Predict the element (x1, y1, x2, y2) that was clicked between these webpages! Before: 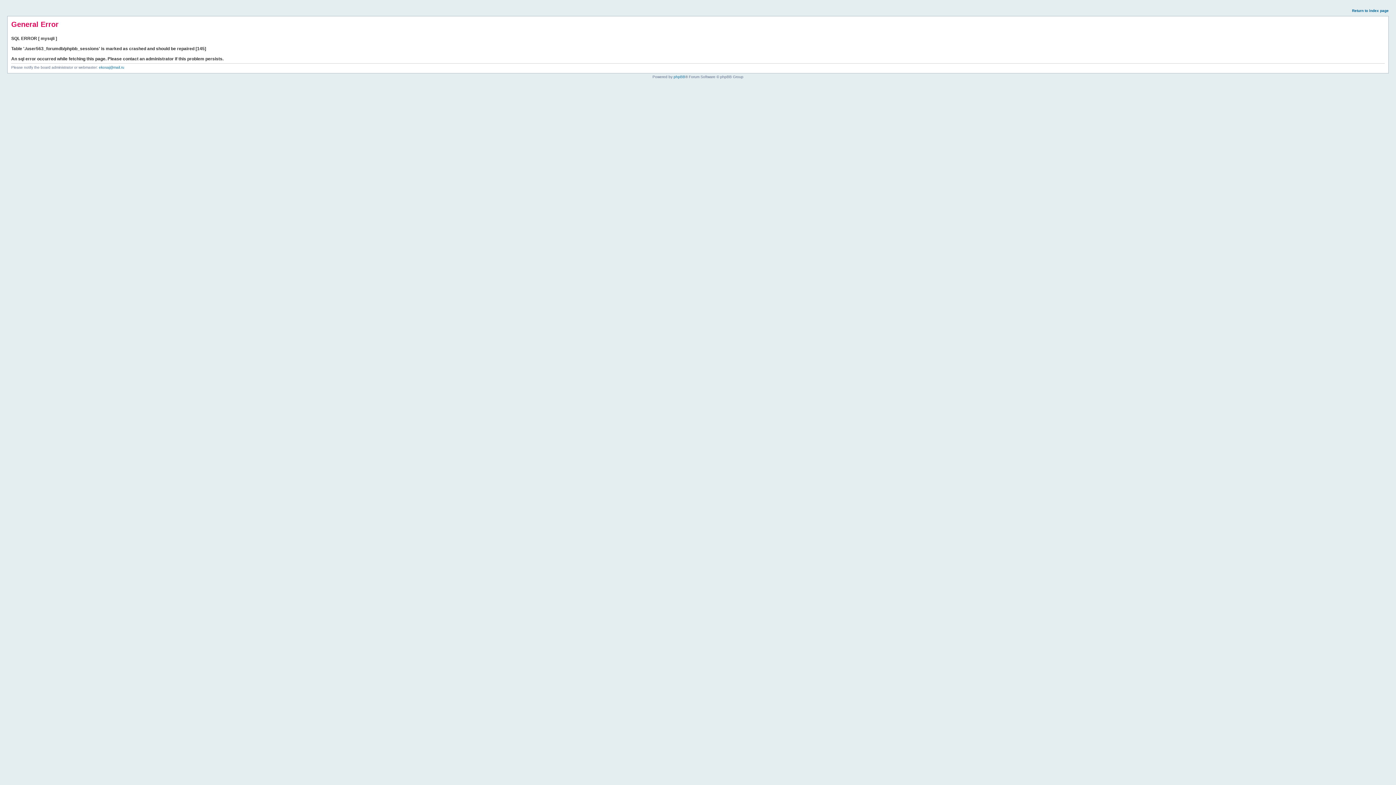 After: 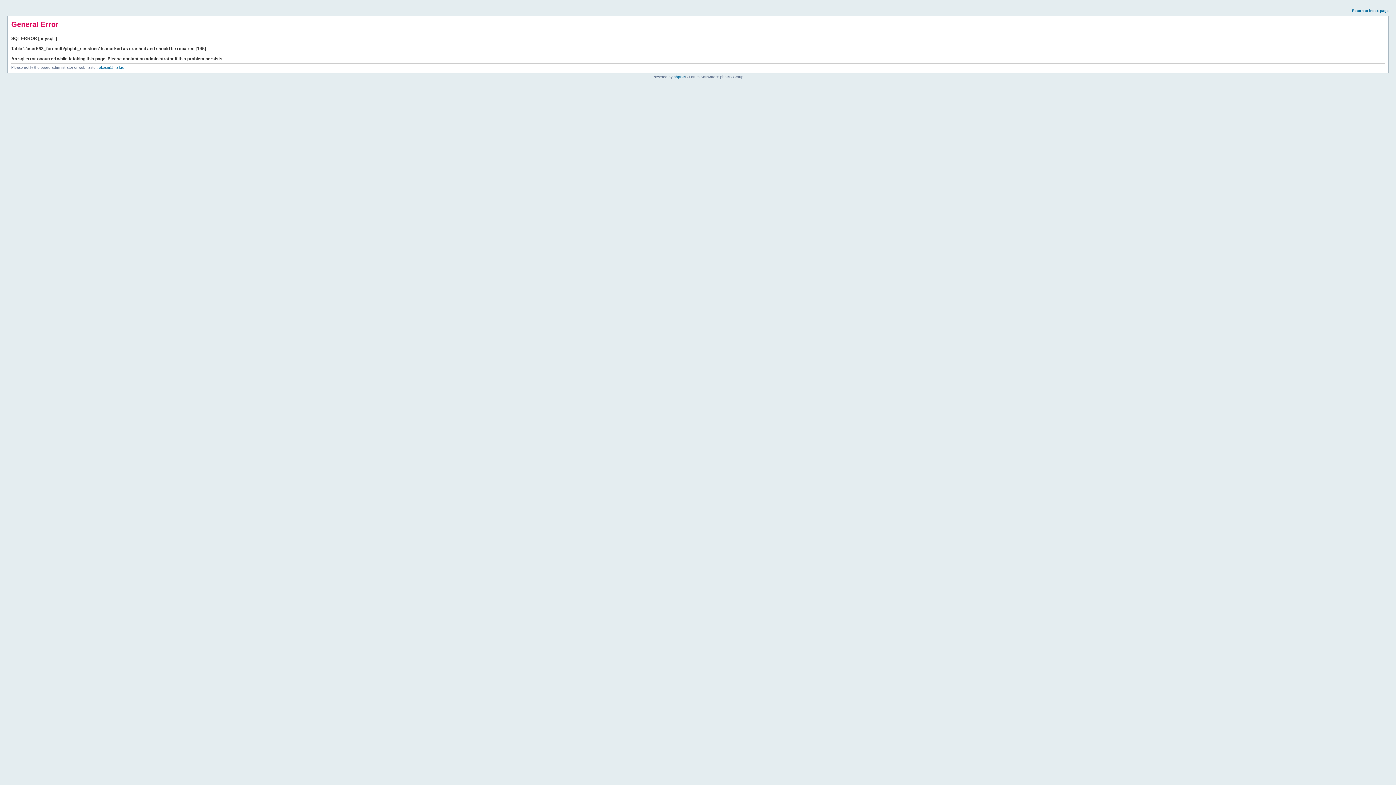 Action: bbox: (1352, 8, 1389, 12) label: Return to index page